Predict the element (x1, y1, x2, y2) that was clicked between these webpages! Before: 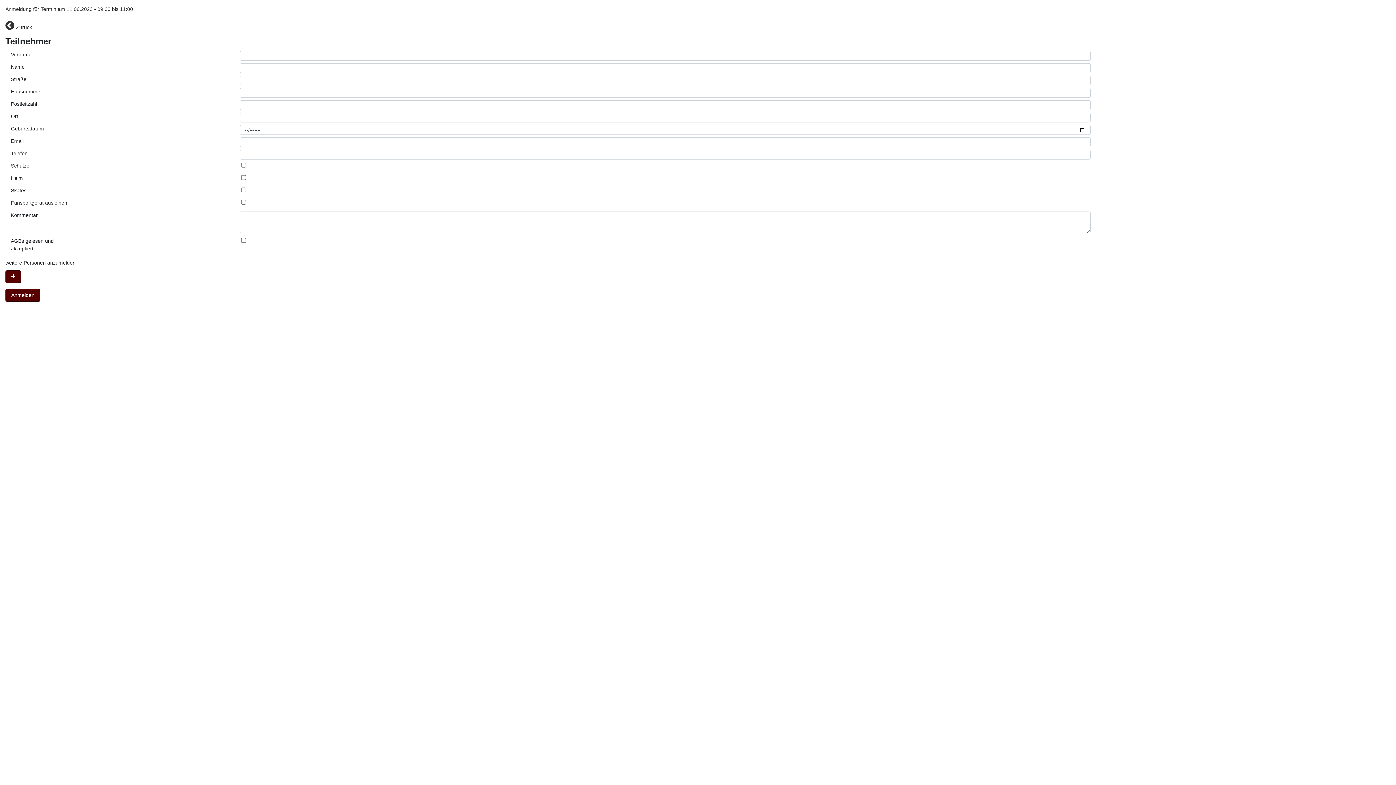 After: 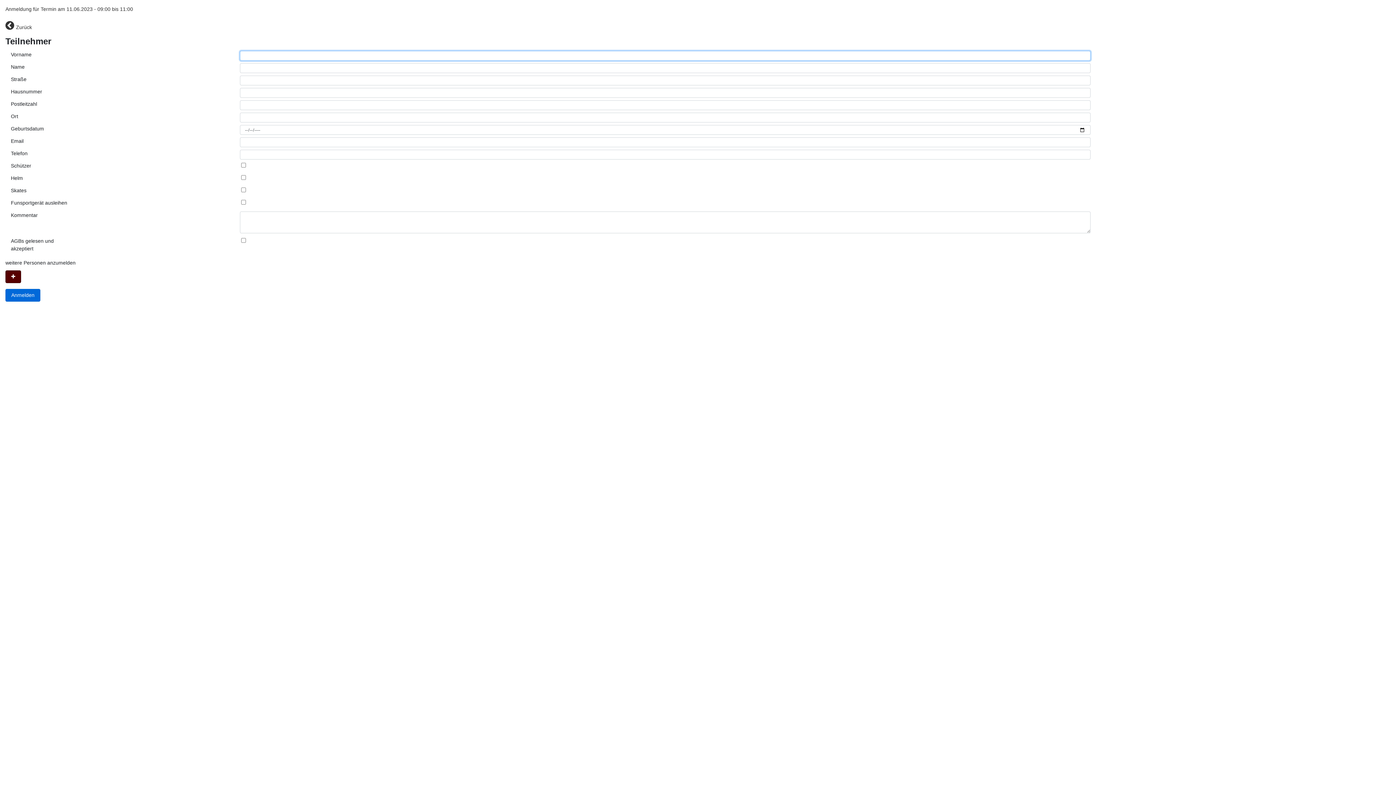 Action: label: Anmelden bbox: (5, 289, 40, 301)